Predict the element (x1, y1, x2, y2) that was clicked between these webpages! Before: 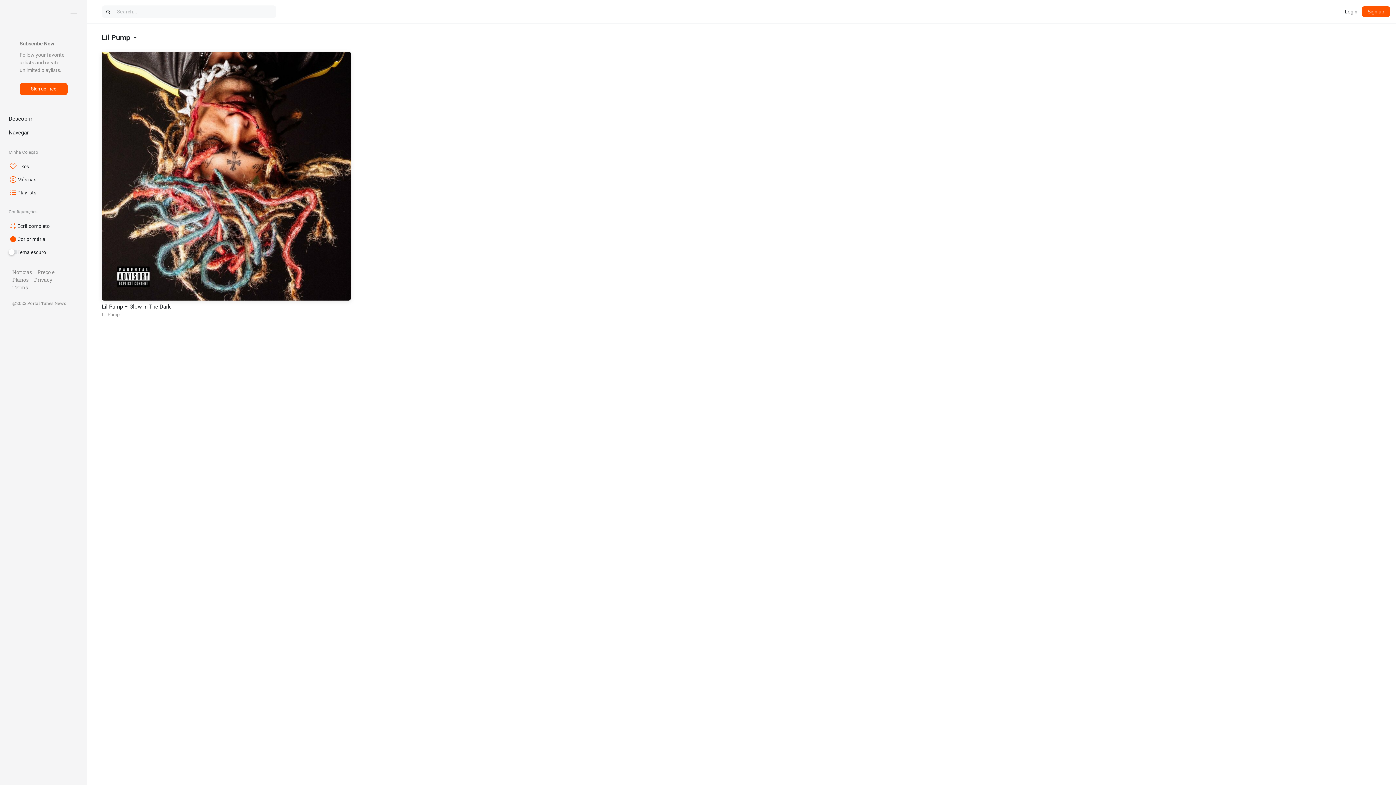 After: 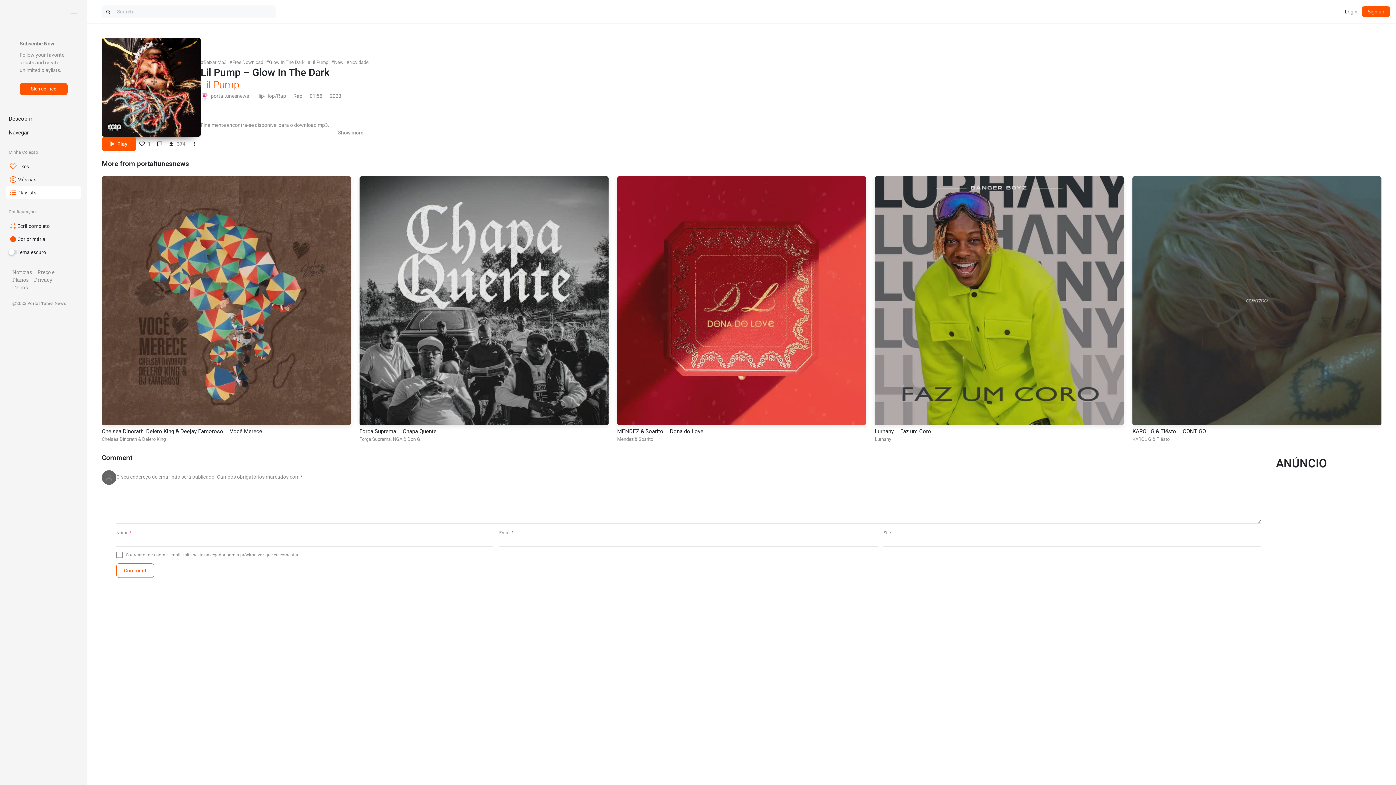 Action: label: Playlists bbox: (5, 186, 81, 199)